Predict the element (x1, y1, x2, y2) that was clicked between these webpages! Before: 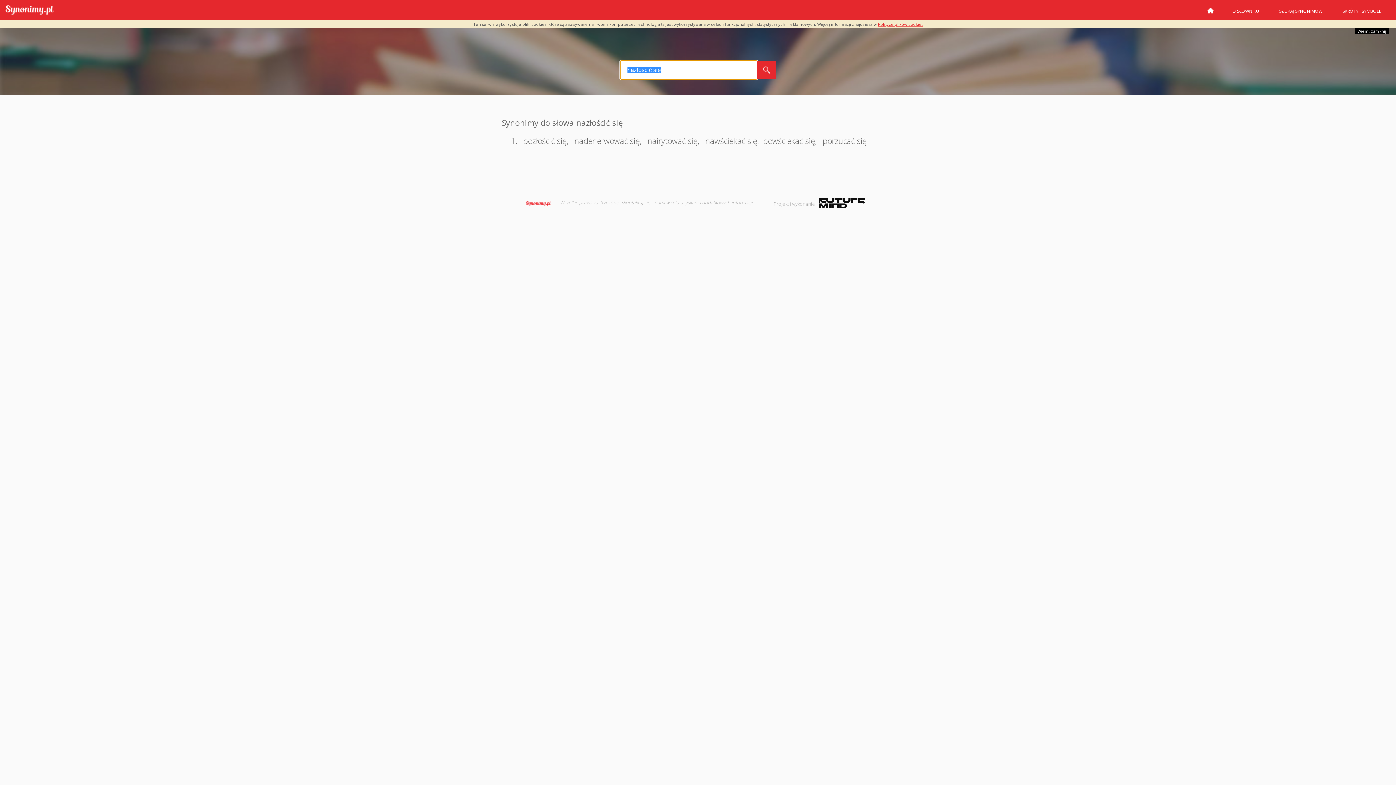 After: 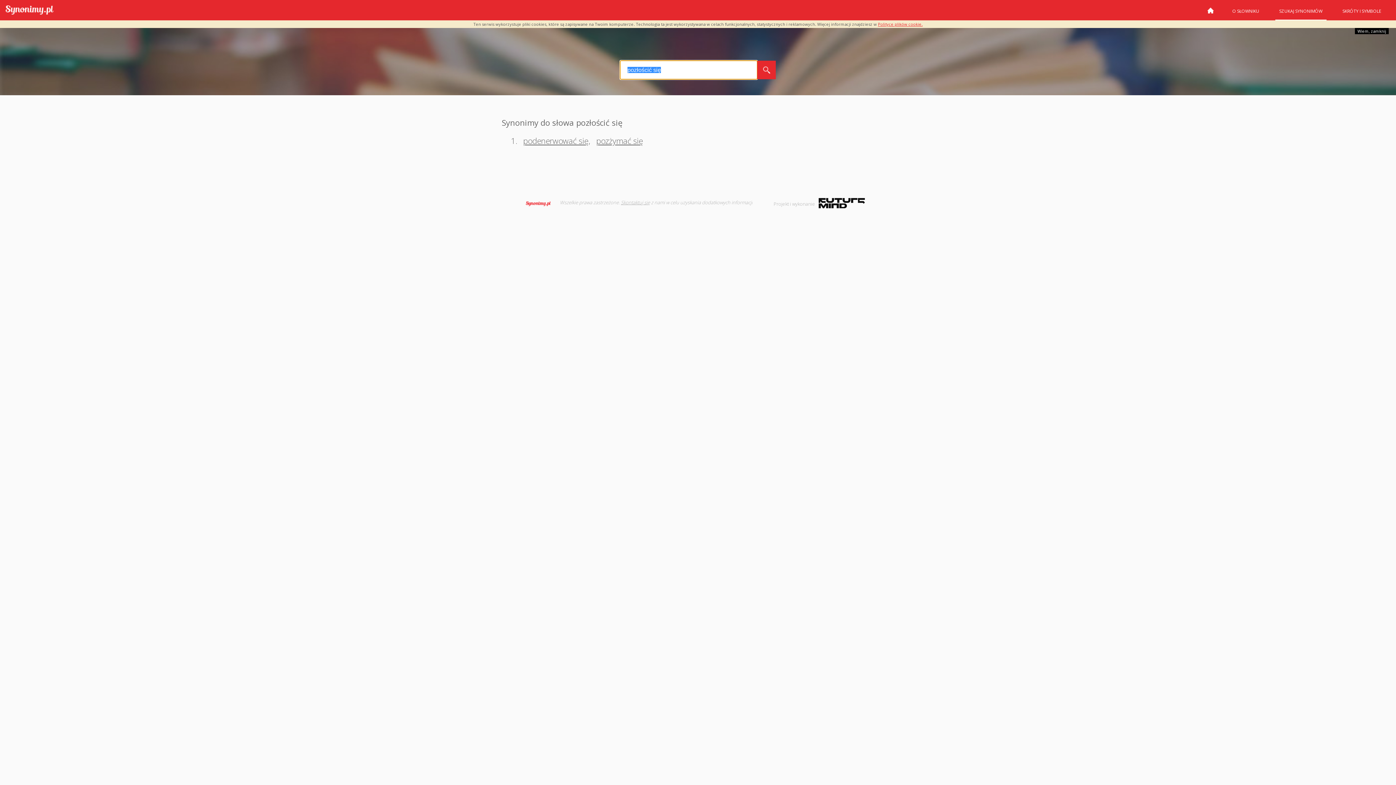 Action: label: pozłościć się bbox: (521, 135, 566, 146)